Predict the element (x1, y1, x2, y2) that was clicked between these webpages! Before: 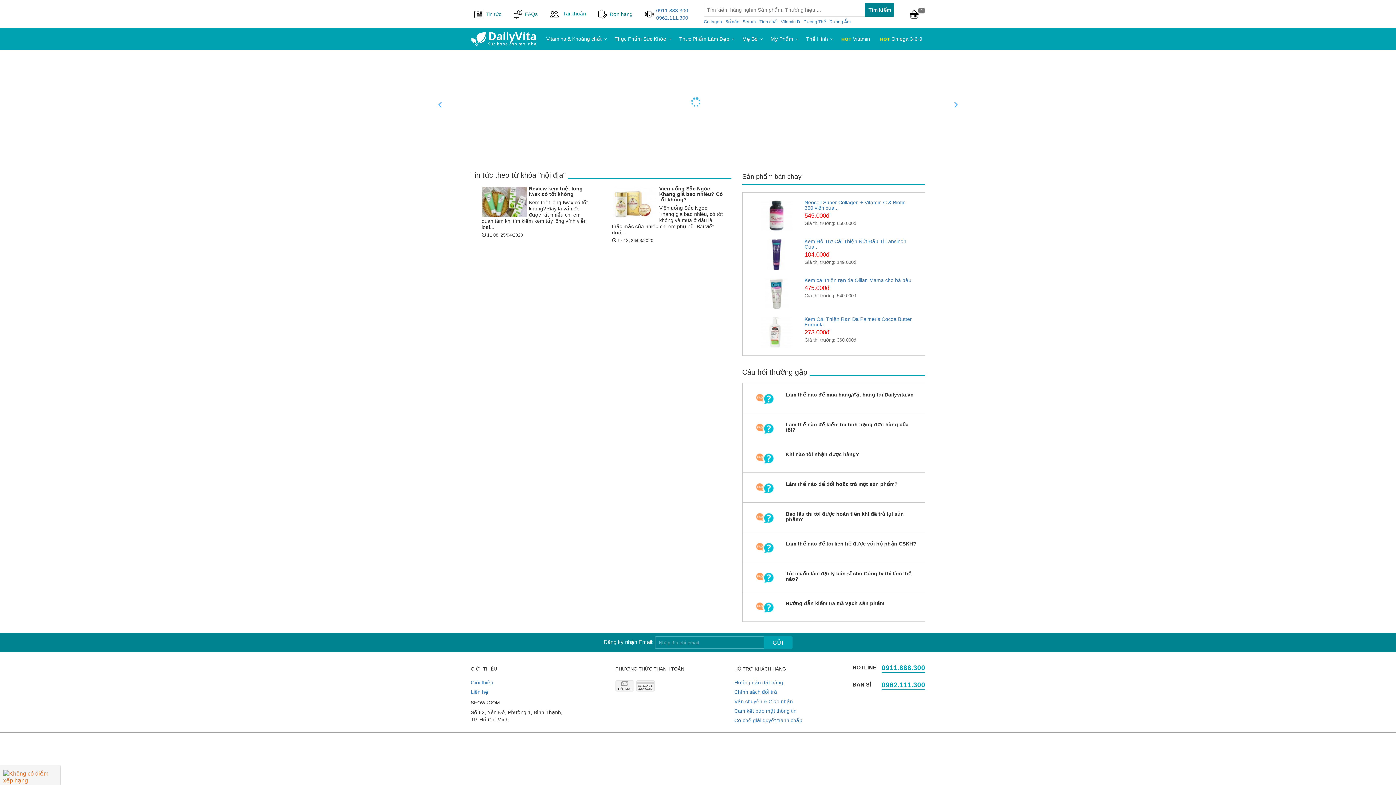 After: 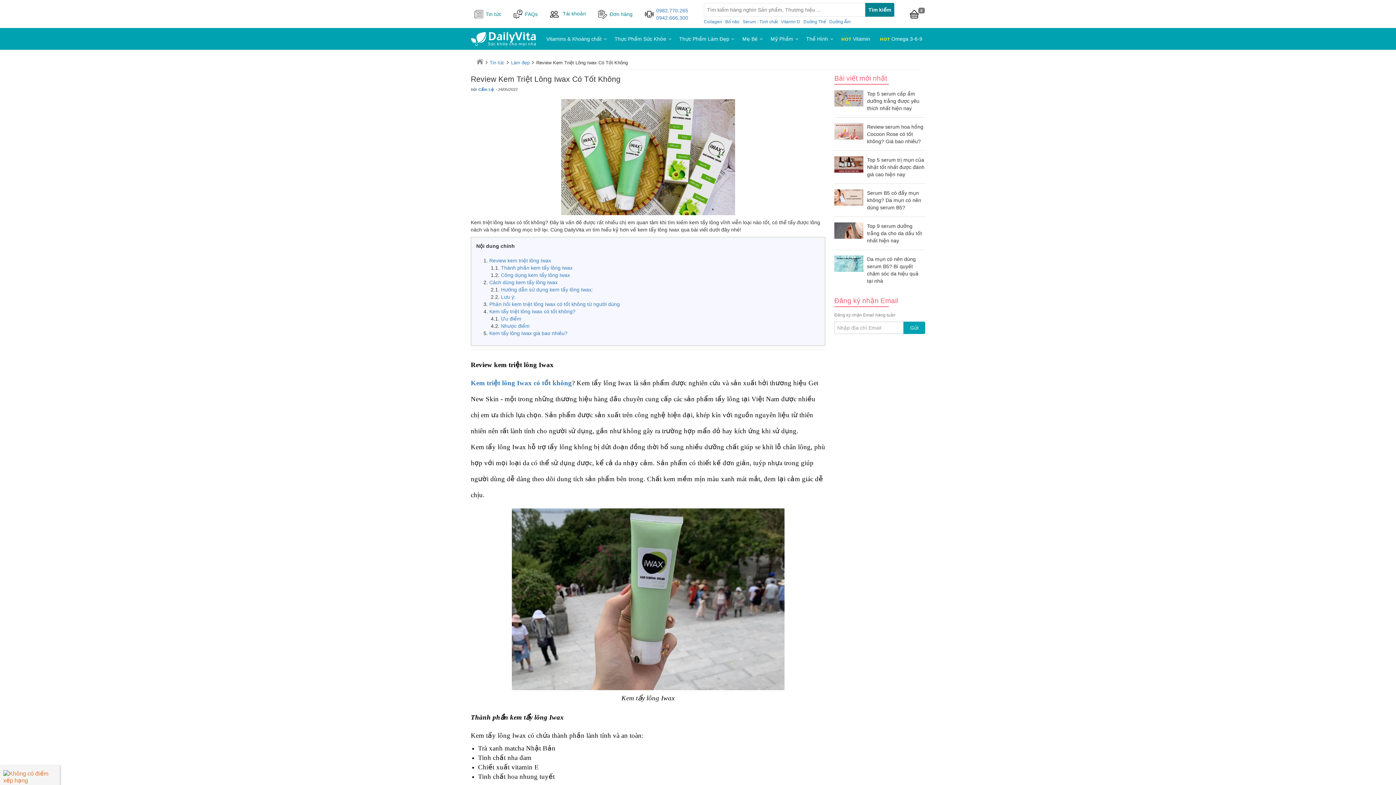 Action: bbox: (481, 186, 593, 197) label: Review kem triệt lông Iwax có tốt không